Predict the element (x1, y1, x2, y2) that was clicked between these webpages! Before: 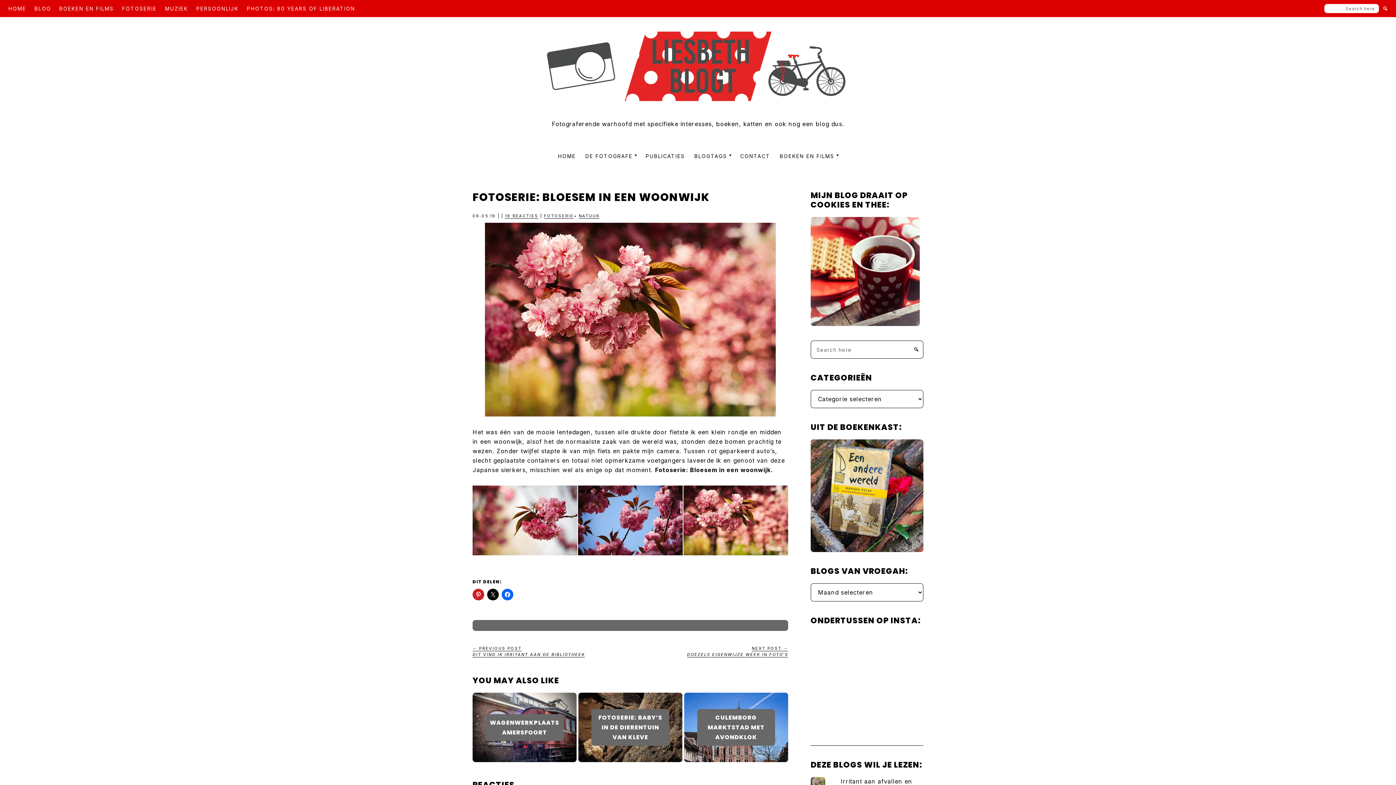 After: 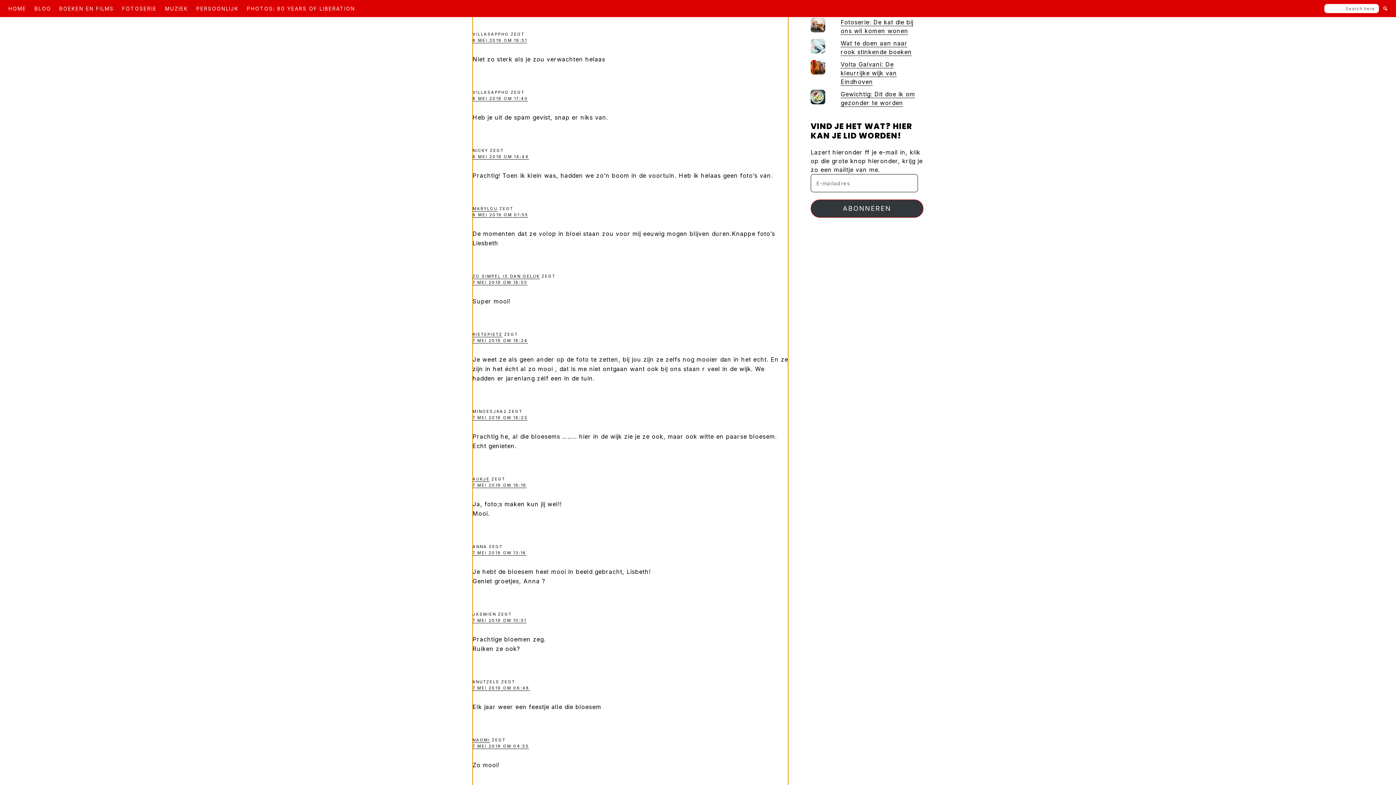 Action: bbox: (505, 213, 538, 219) label: 19 REACTIES